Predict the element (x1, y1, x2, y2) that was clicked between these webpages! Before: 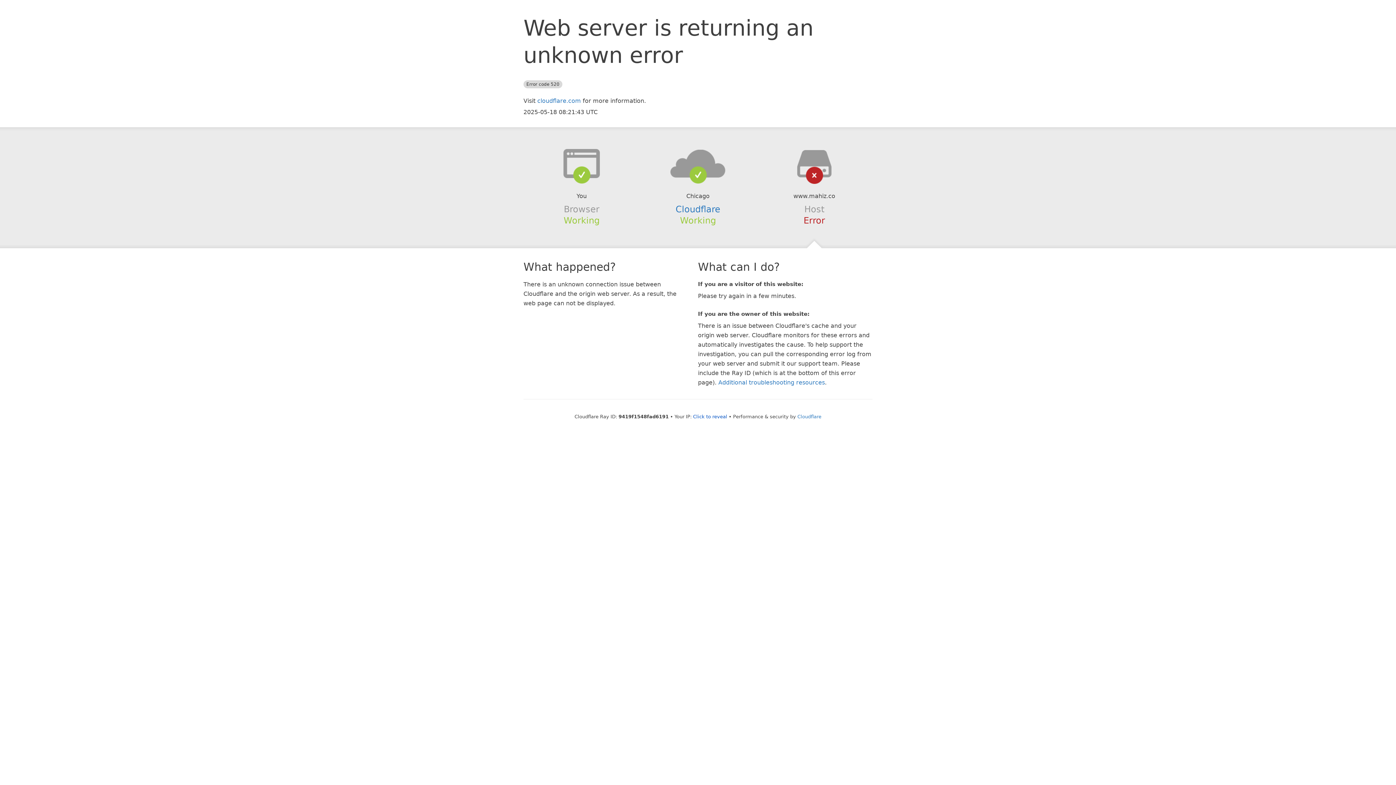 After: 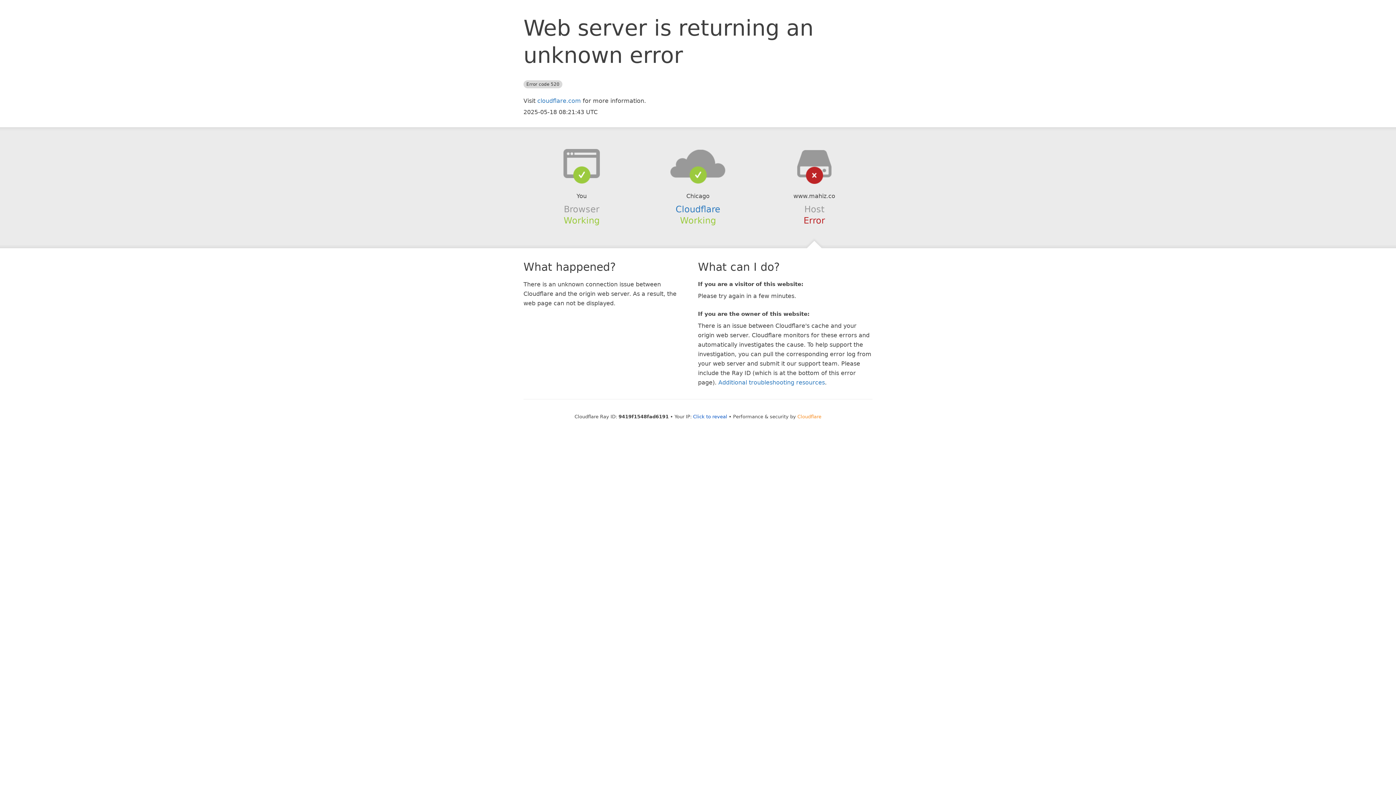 Action: bbox: (797, 414, 821, 419) label: Cloudflare